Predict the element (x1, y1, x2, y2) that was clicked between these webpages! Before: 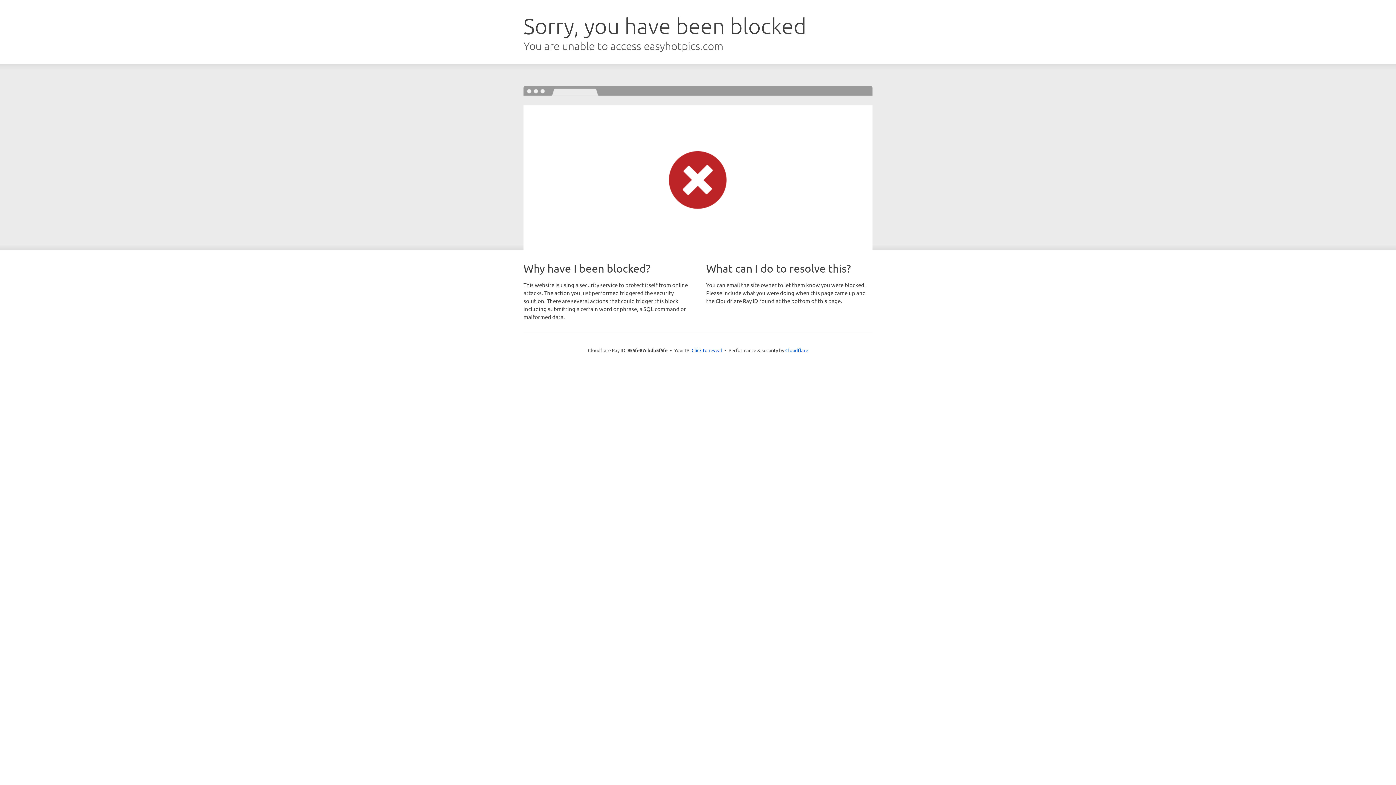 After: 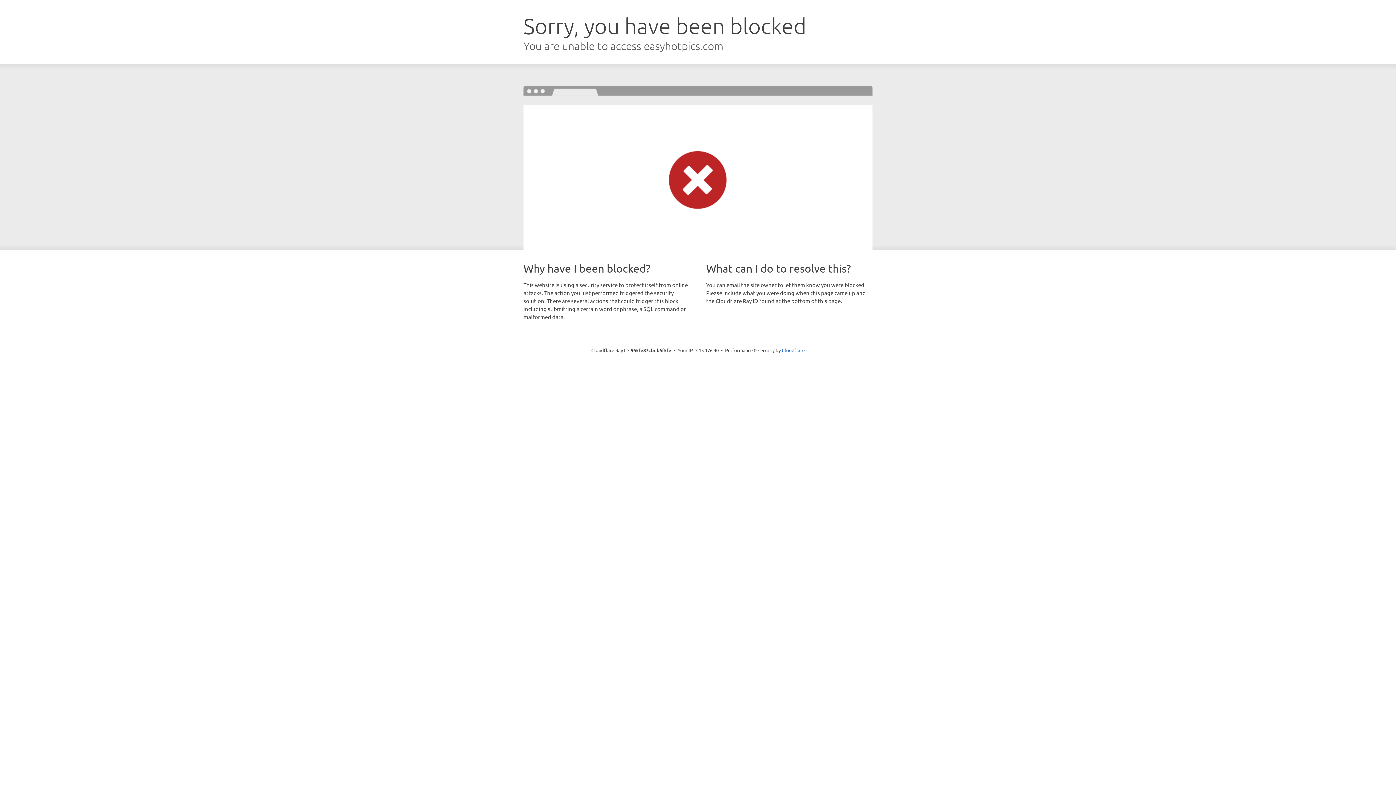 Action: bbox: (691, 346, 722, 353) label: Click to reveal